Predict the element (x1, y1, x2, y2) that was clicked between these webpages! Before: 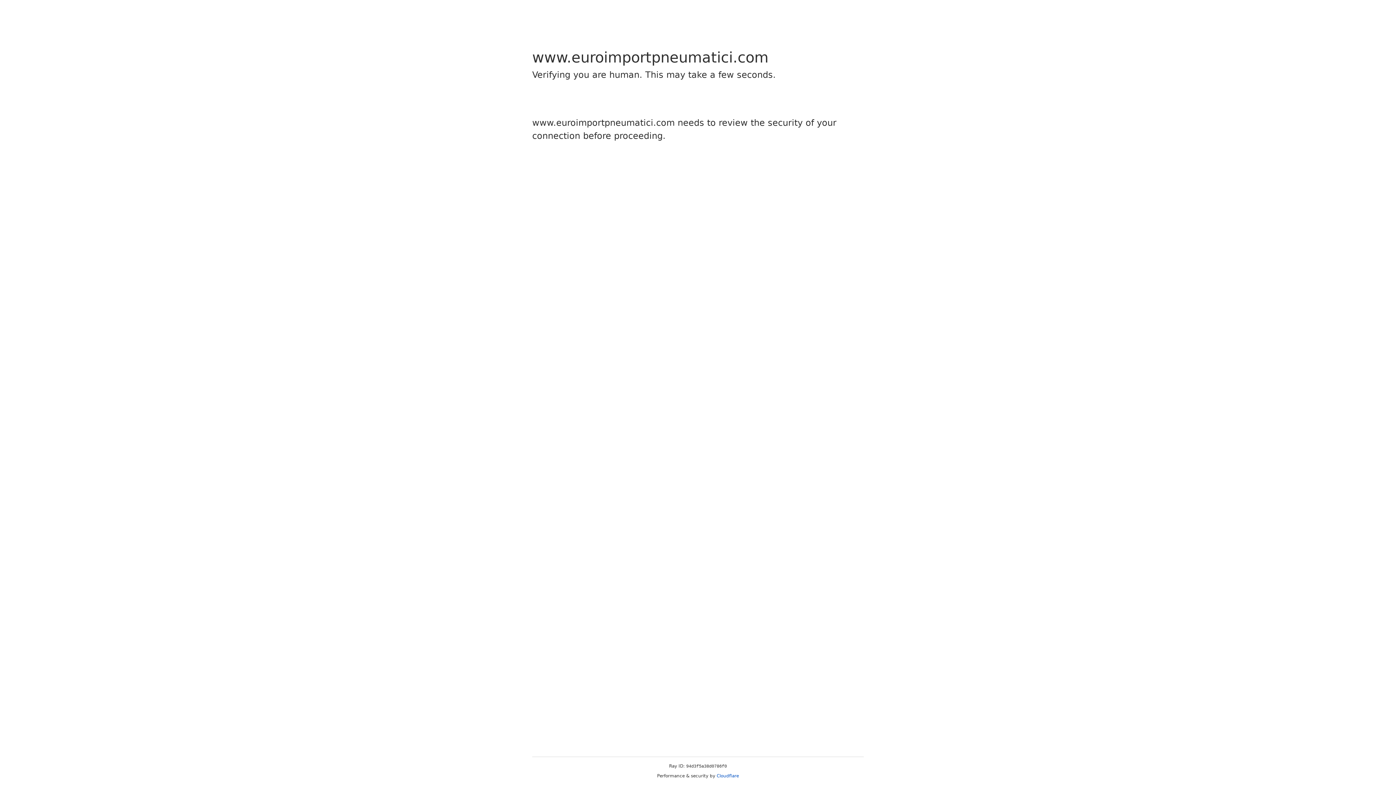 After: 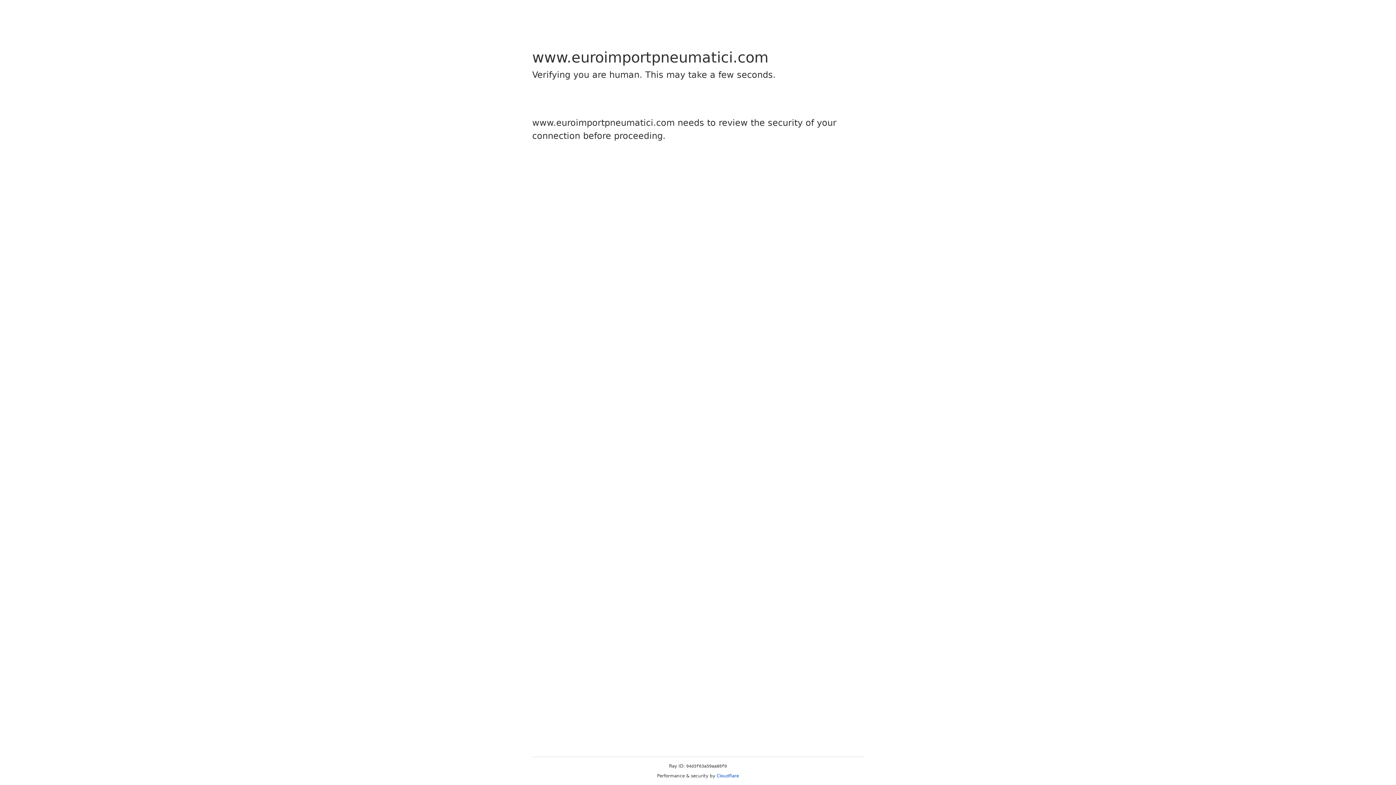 Action: label: Cloudflare bbox: (716, 773, 739, 778)